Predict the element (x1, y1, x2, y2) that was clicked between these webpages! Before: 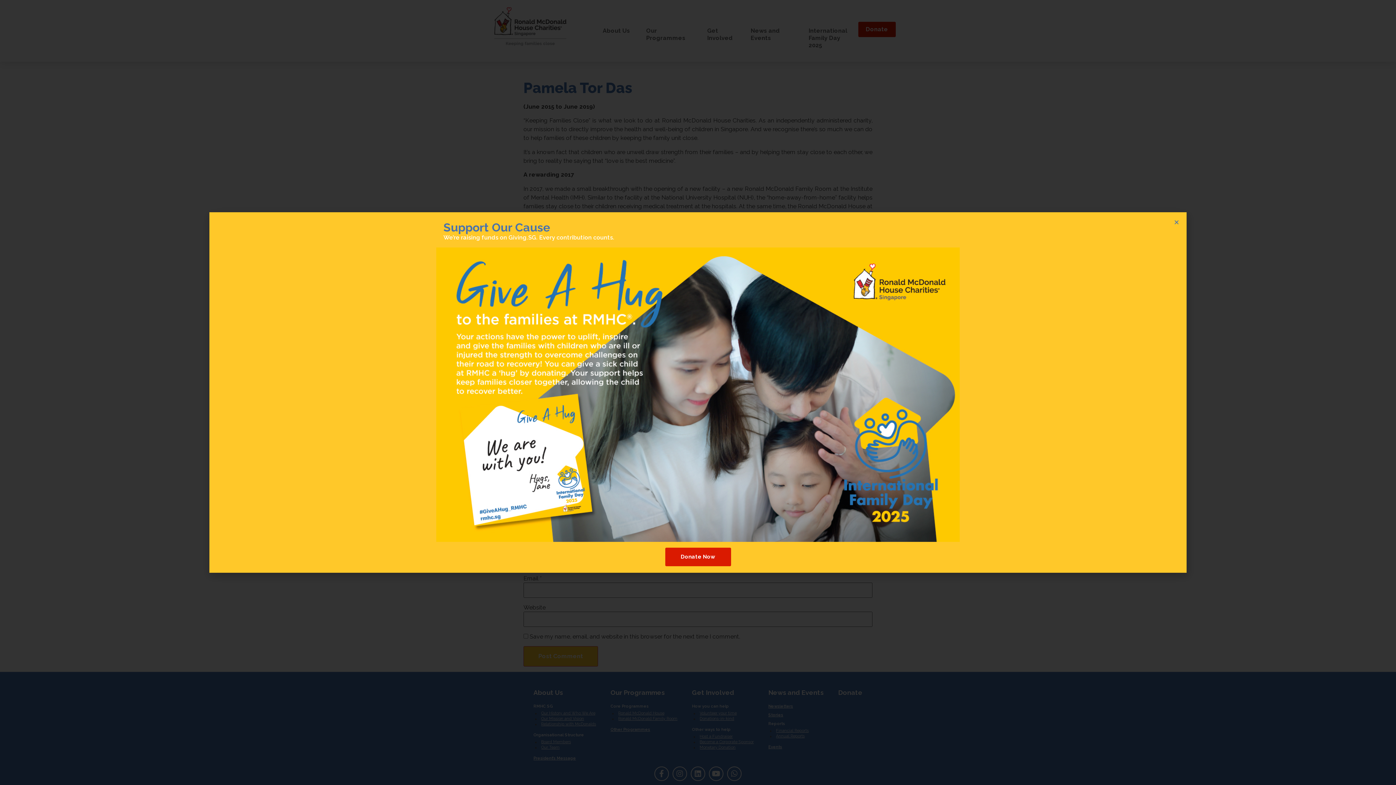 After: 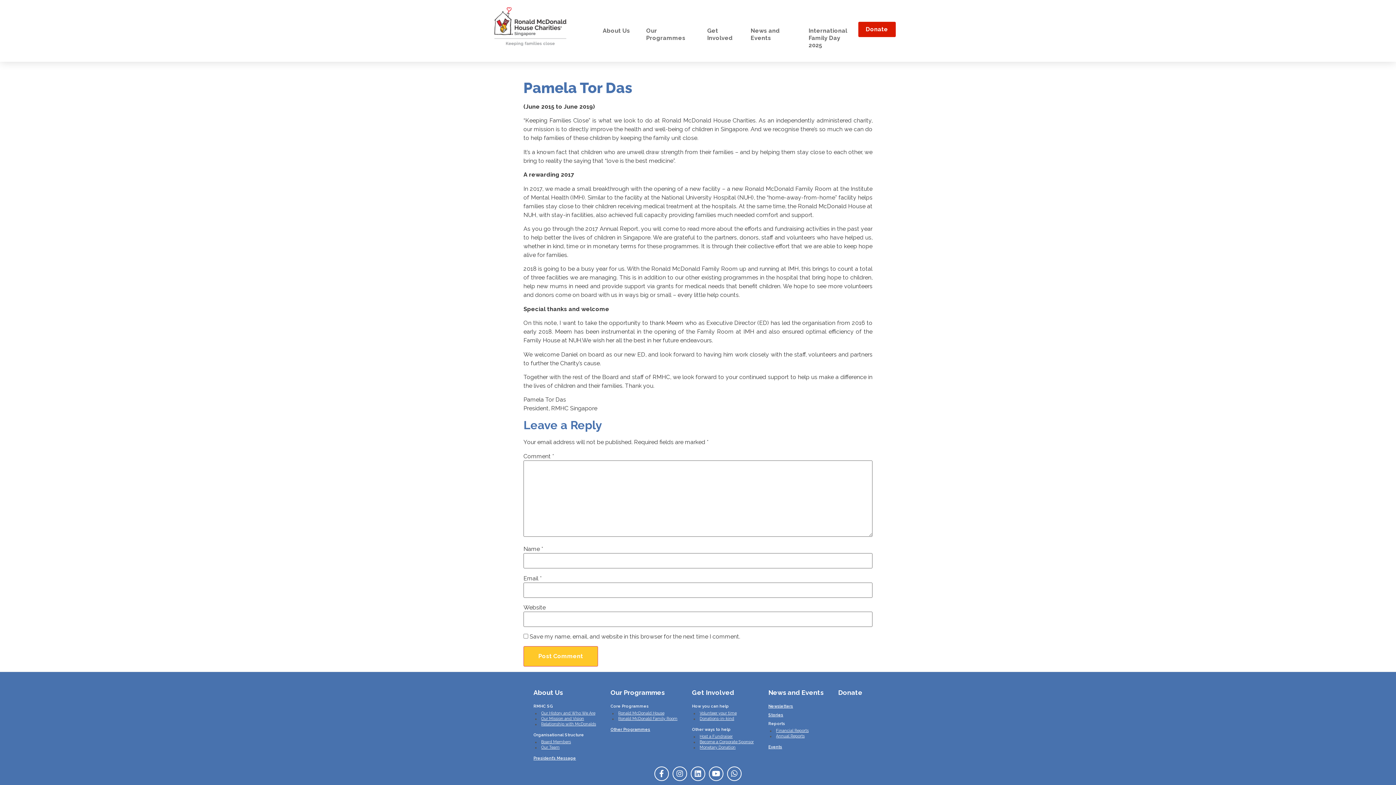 Action: label: Close bbox: (1176, 219, 1179, 225)